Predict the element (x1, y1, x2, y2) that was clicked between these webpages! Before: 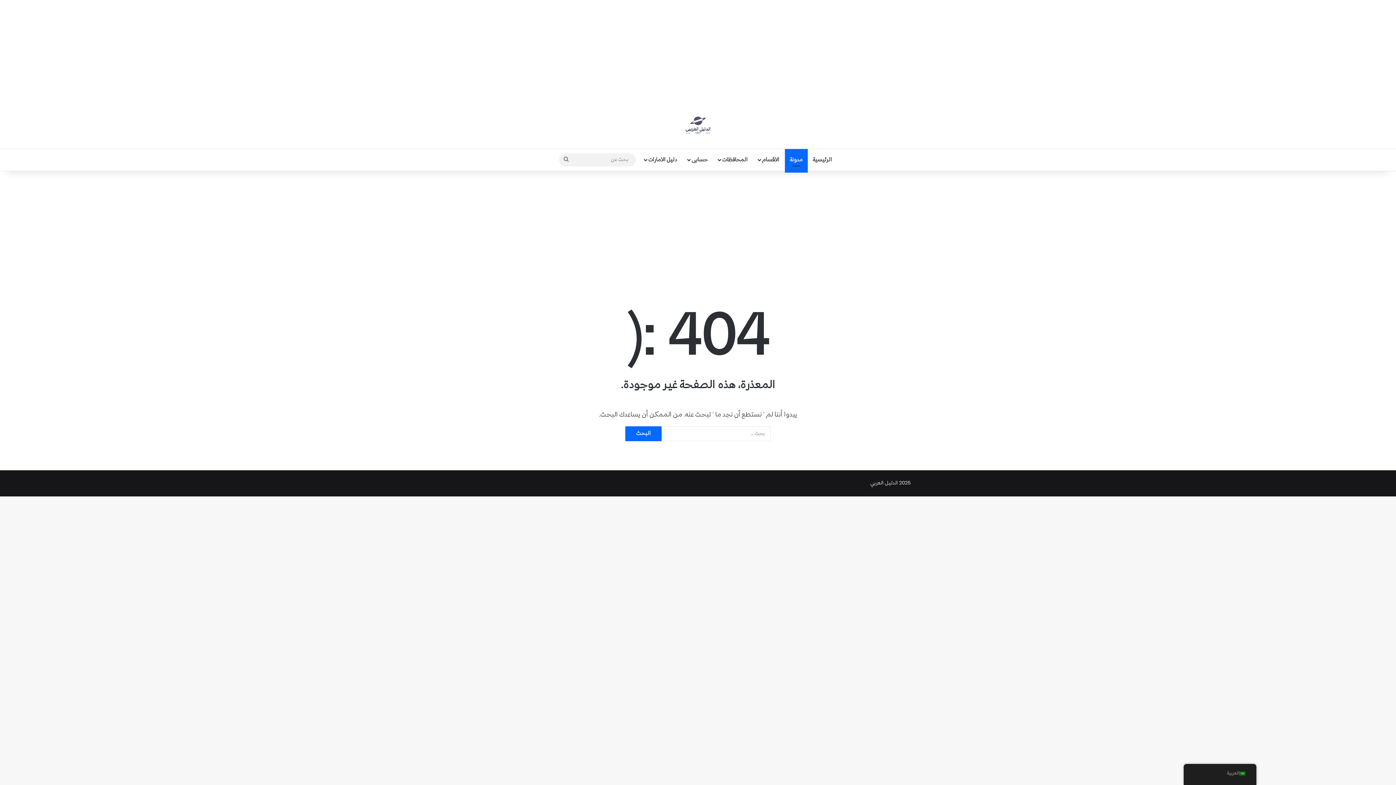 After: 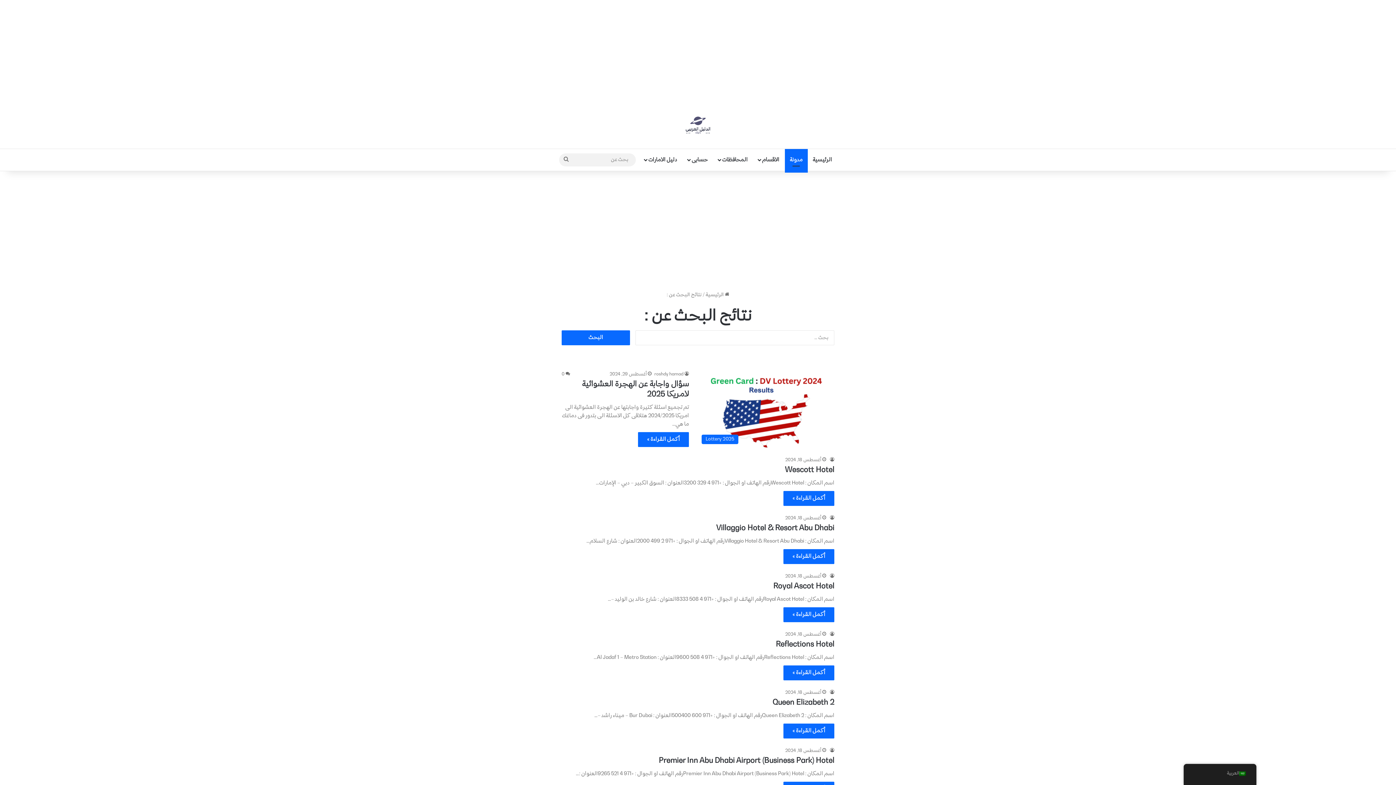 Action: bbox: (559, 153, 573, 166) label: بحث عن